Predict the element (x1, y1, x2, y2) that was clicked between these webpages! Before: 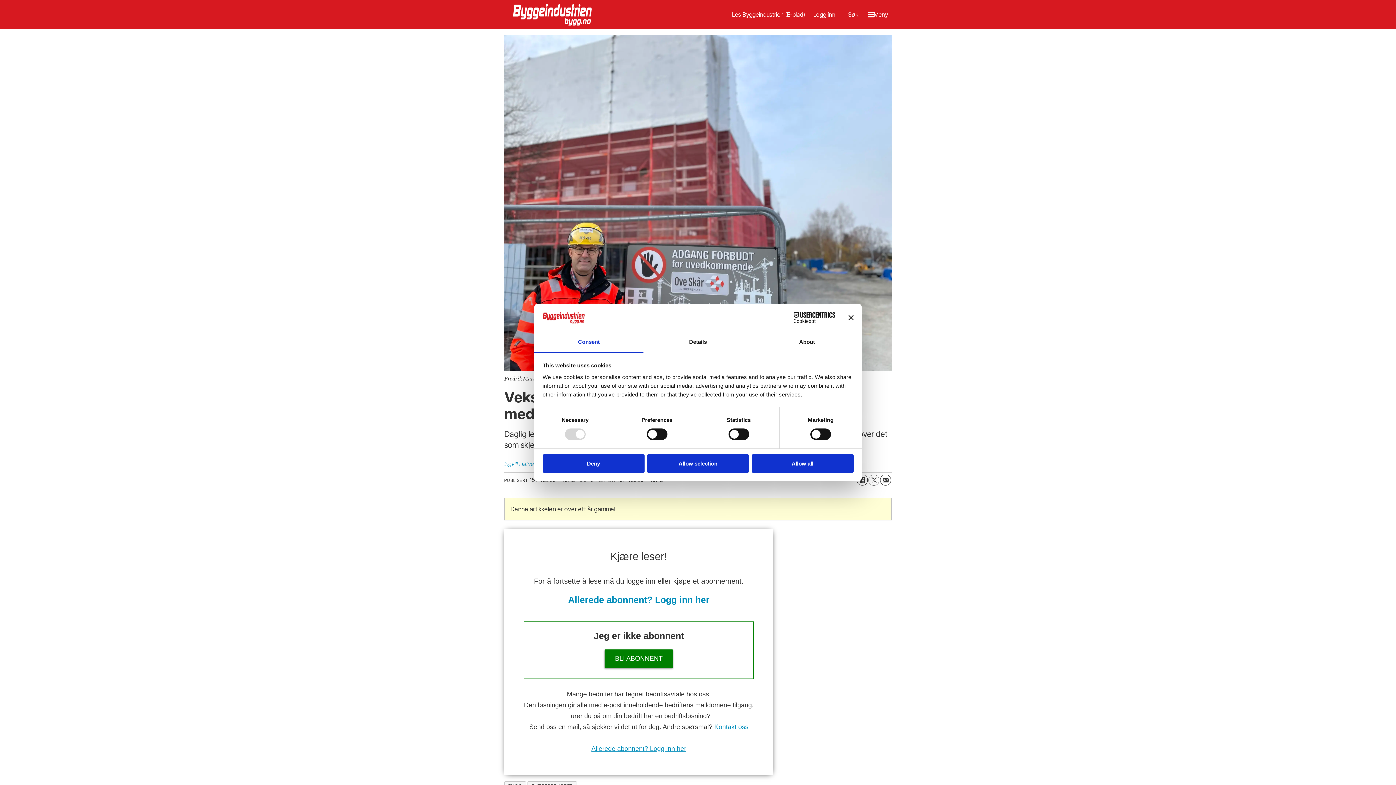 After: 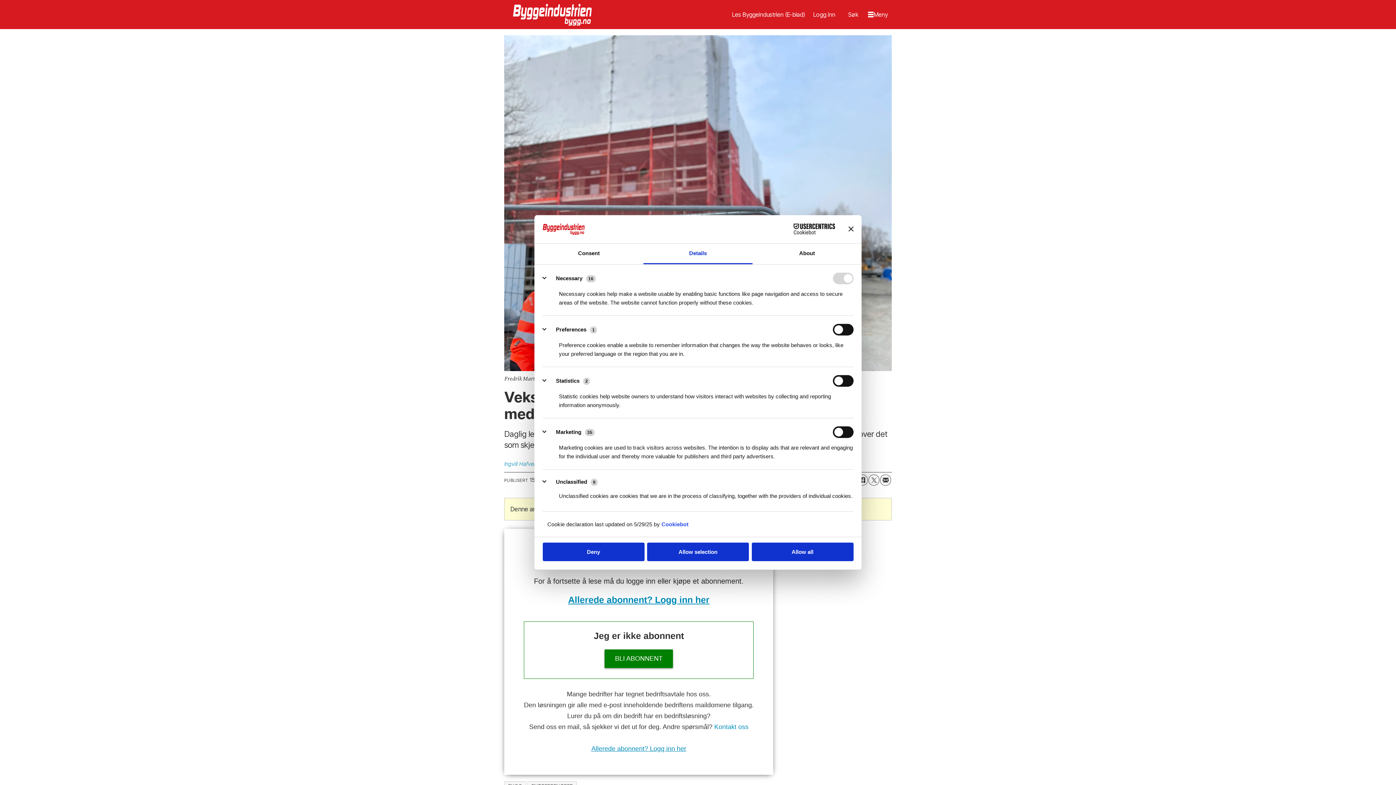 Action: bbox: (643, 332, 752, 353) label: Details